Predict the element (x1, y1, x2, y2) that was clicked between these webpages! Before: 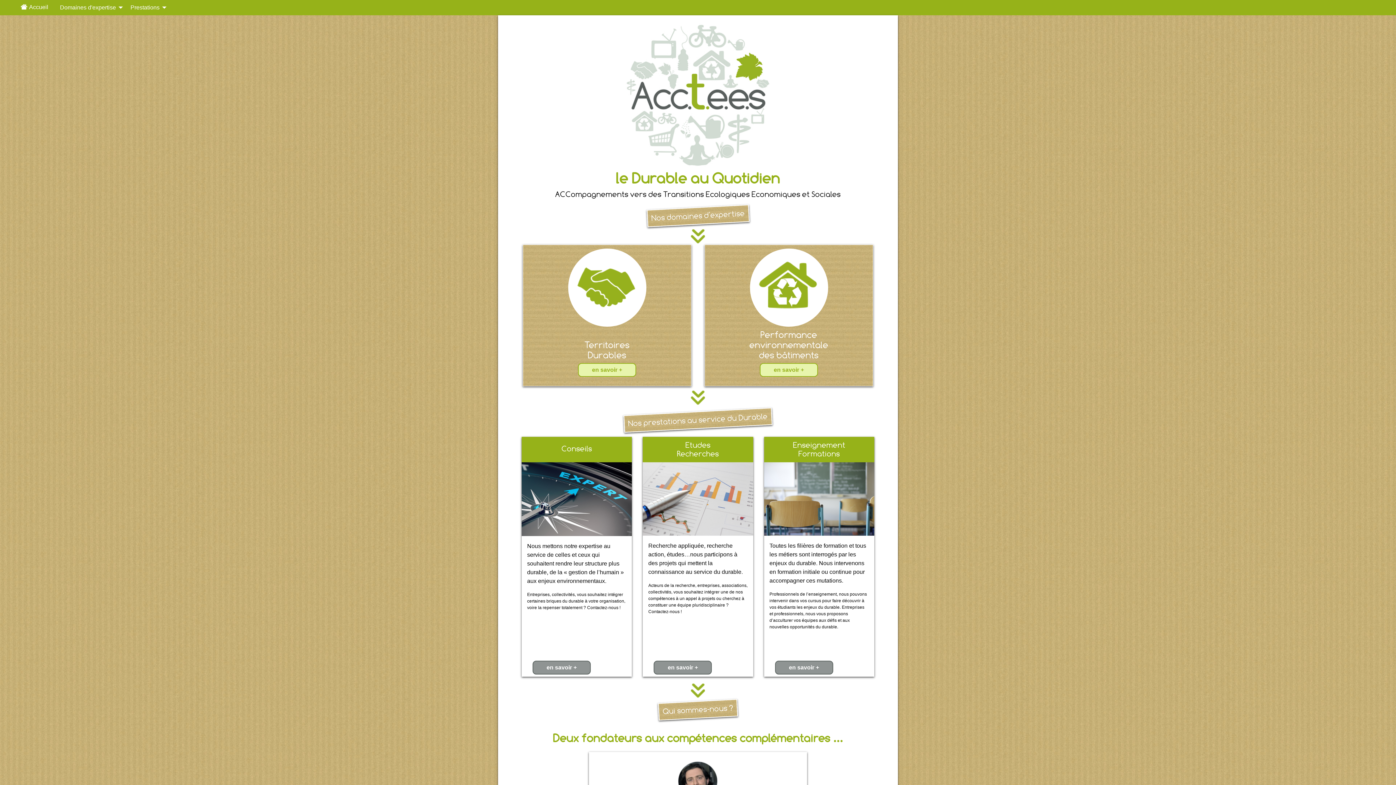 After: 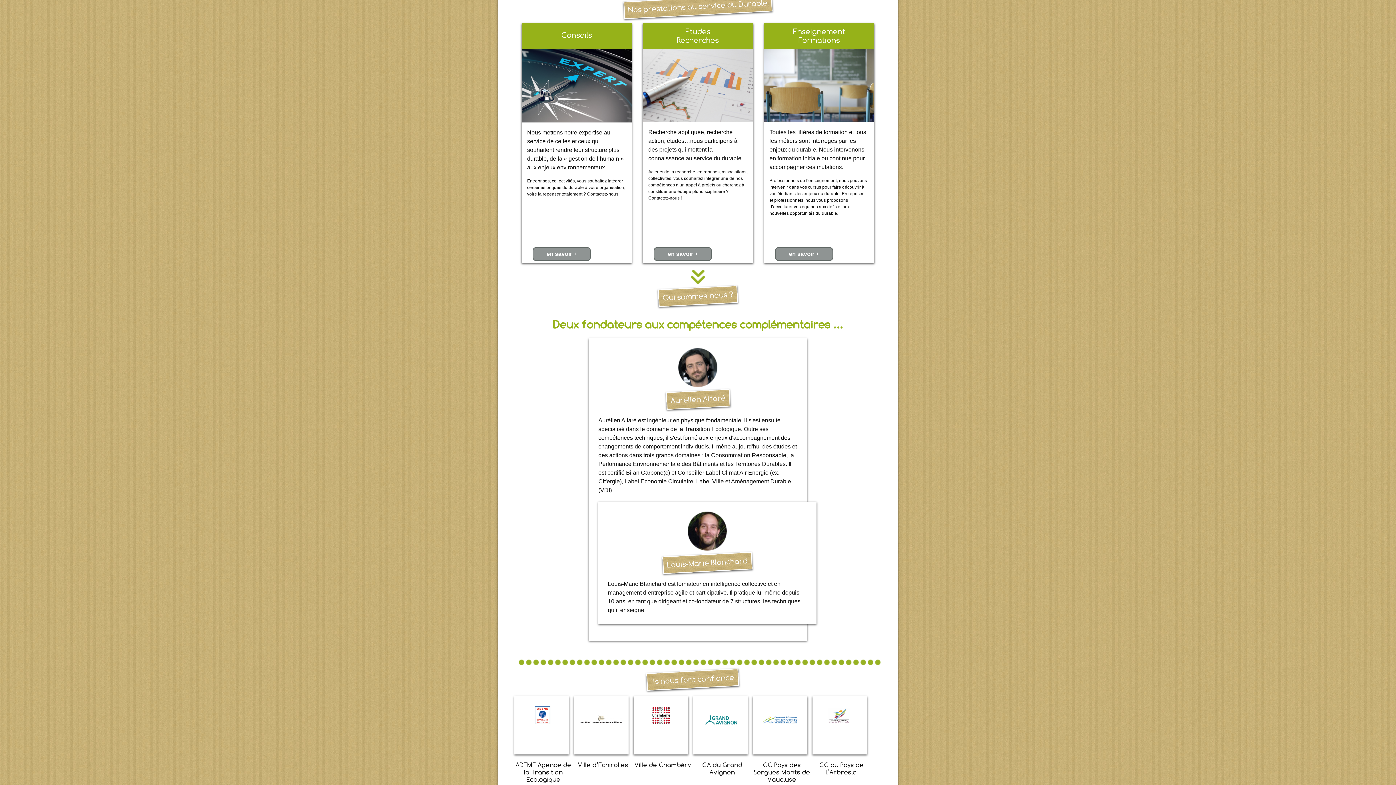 Action: bbox: (498, 390, 898, 405)